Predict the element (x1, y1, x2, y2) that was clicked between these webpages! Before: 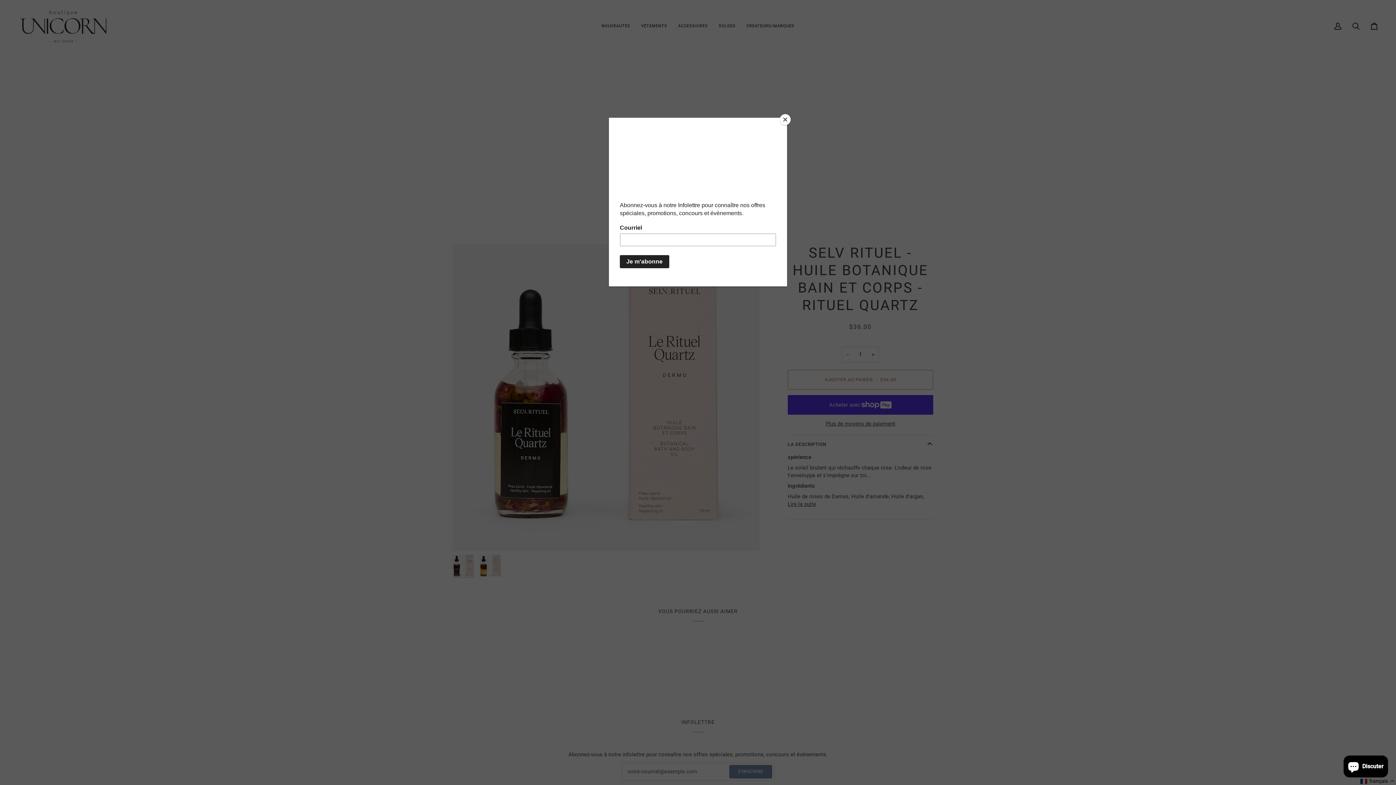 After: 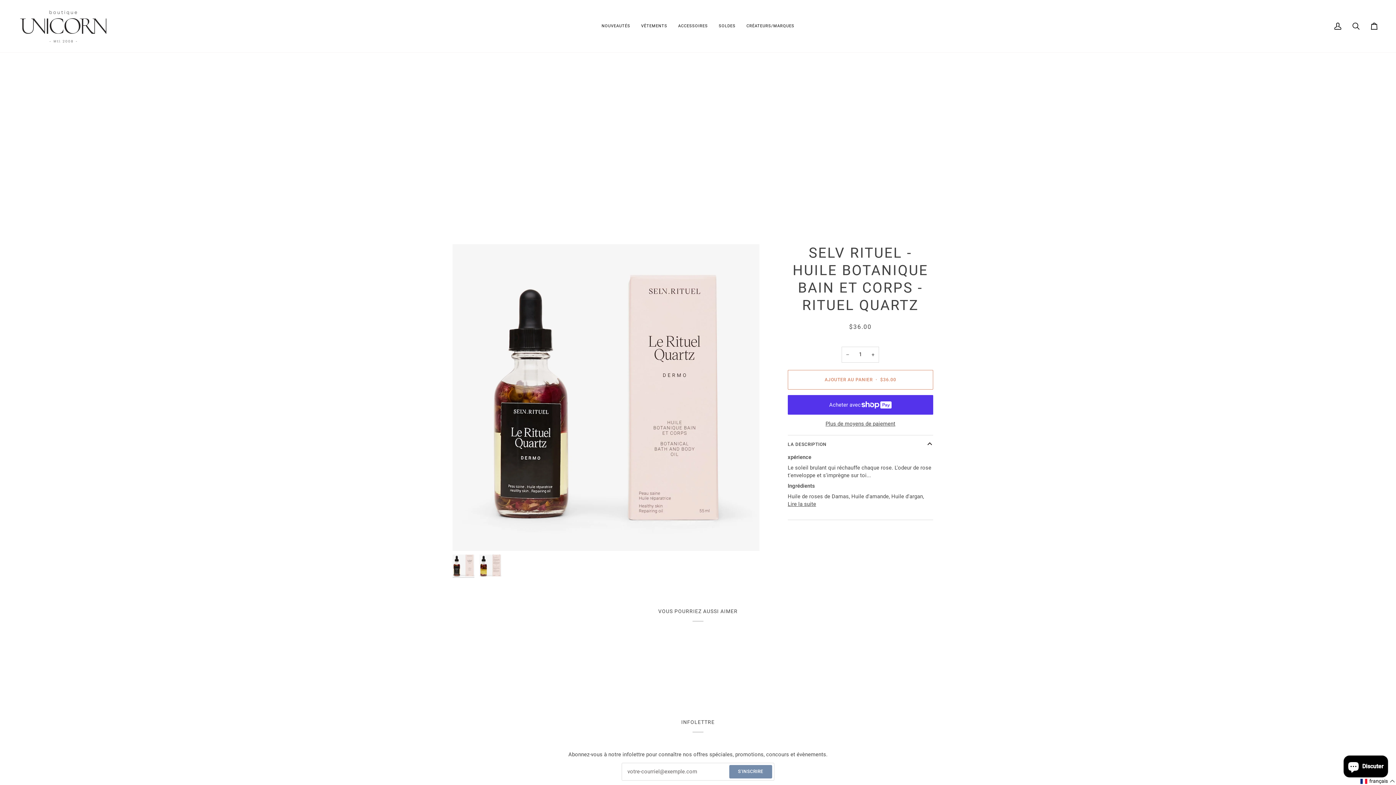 Action: bbox: (780, 114, 790, 125) label: Close